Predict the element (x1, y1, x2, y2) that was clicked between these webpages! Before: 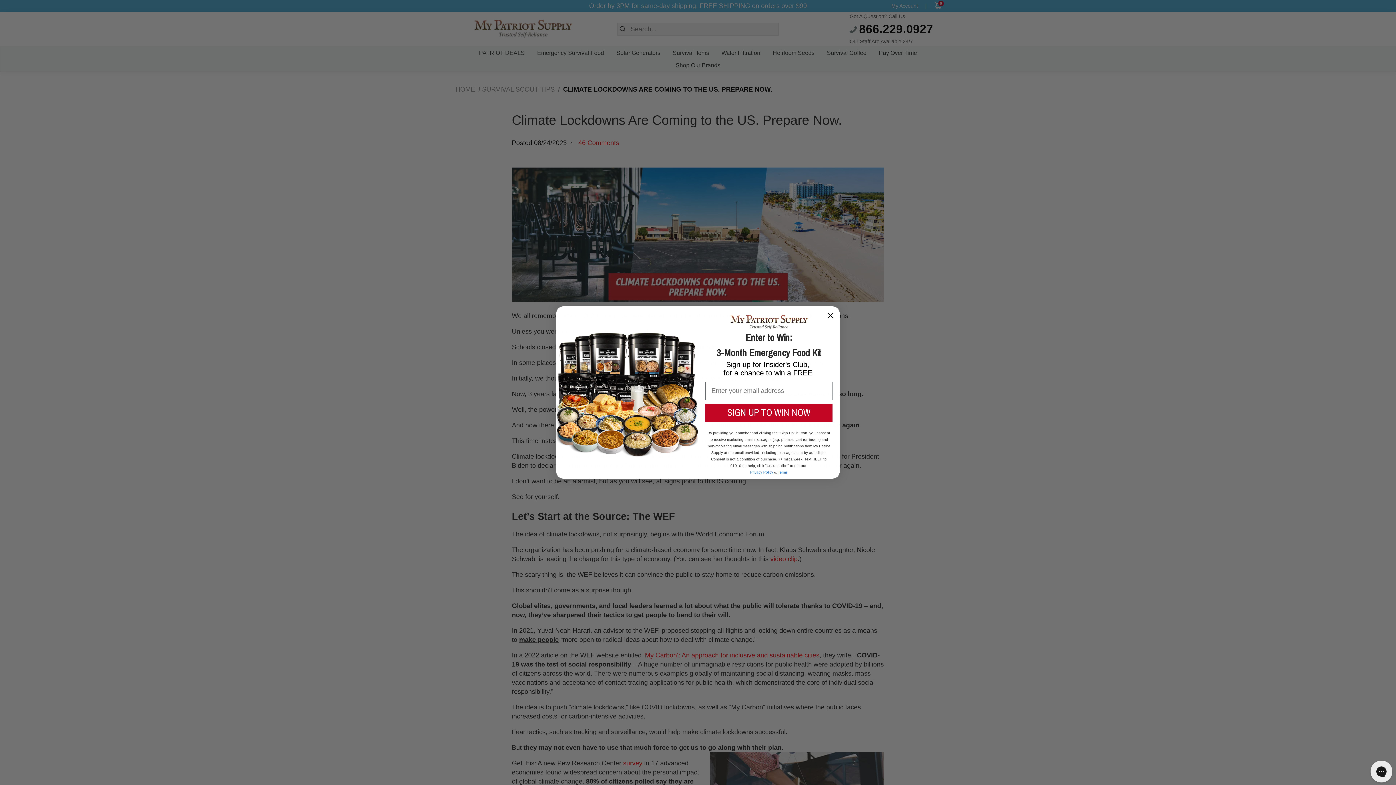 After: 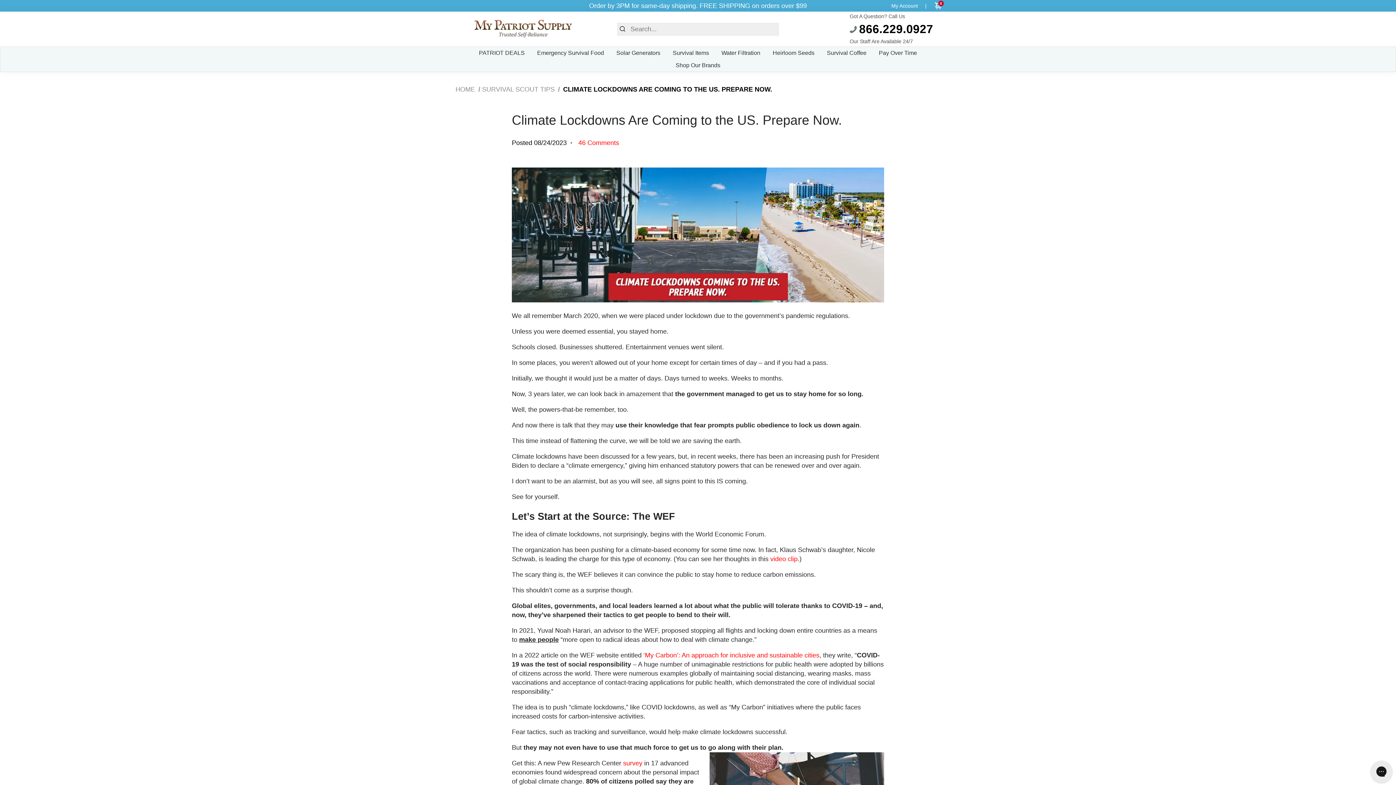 Action: label: Close dialog bbox: (824, 309, 837, 322)